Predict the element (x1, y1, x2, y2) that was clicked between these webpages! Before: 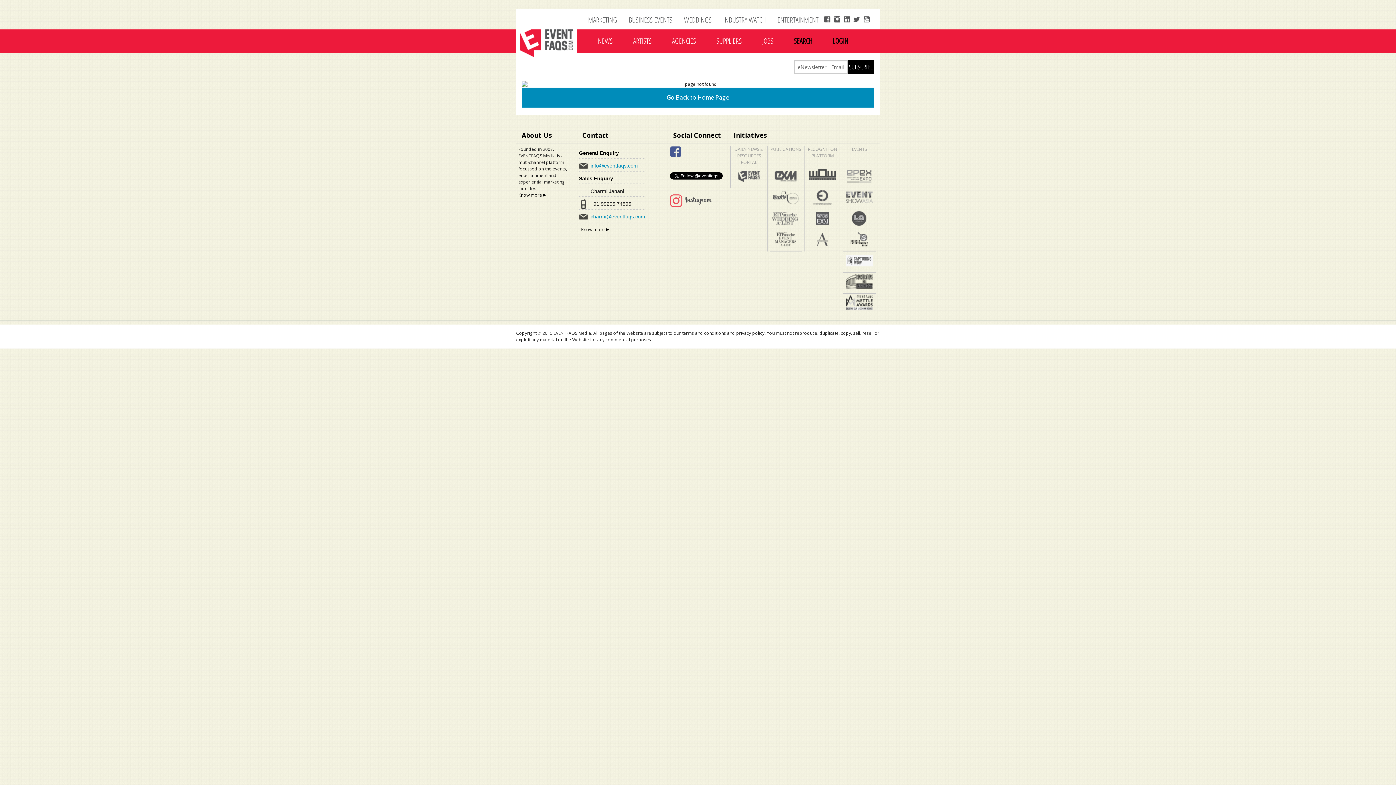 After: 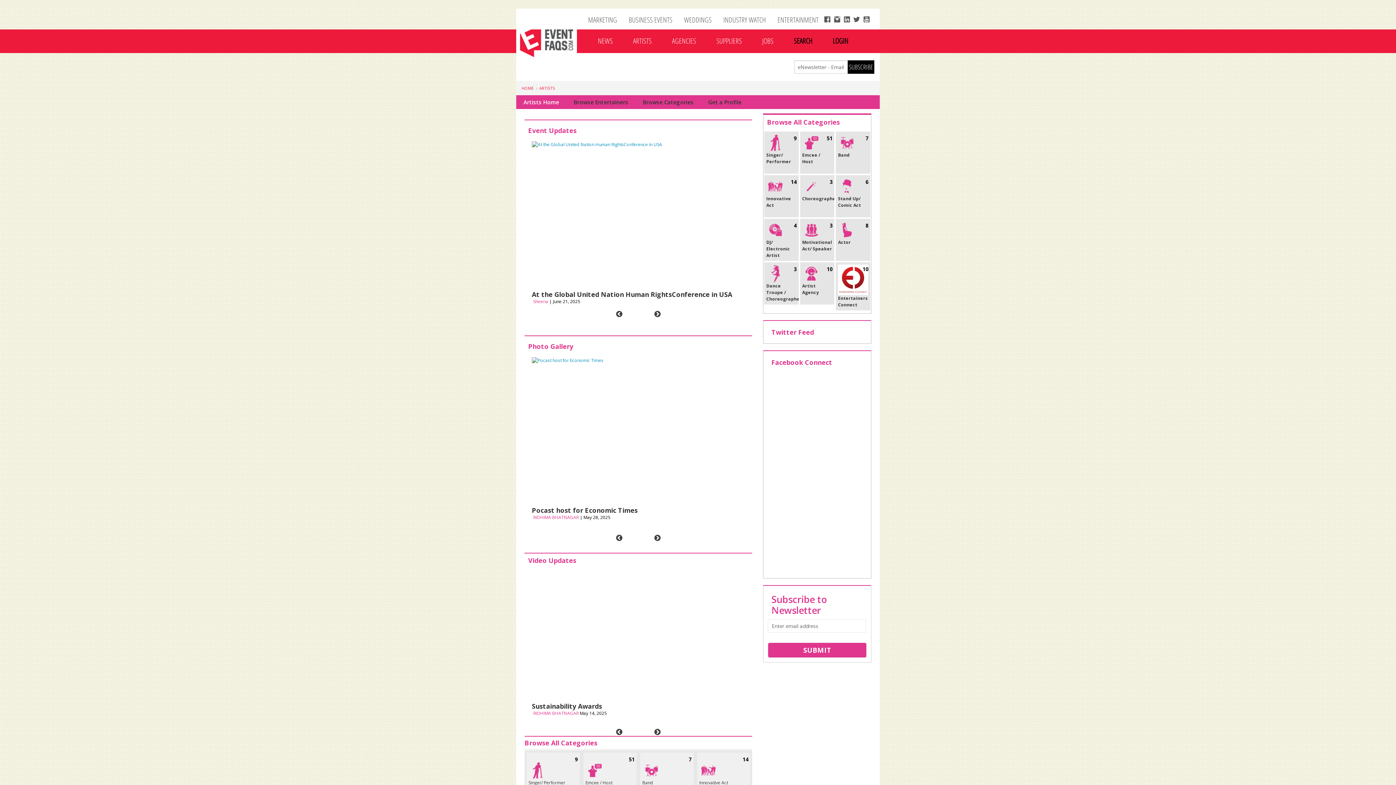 Action: bbox: (623, 29, 662, 52) label: ARTISTS